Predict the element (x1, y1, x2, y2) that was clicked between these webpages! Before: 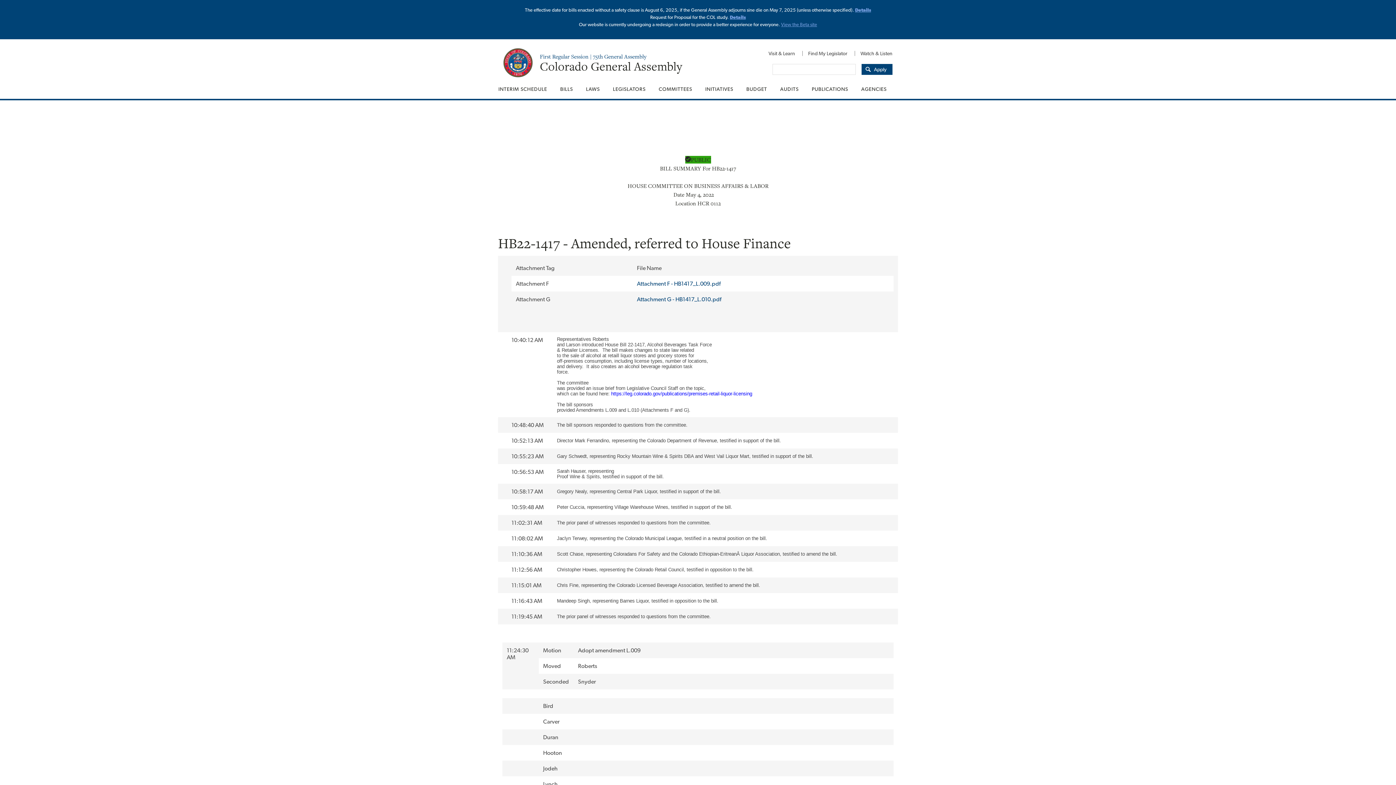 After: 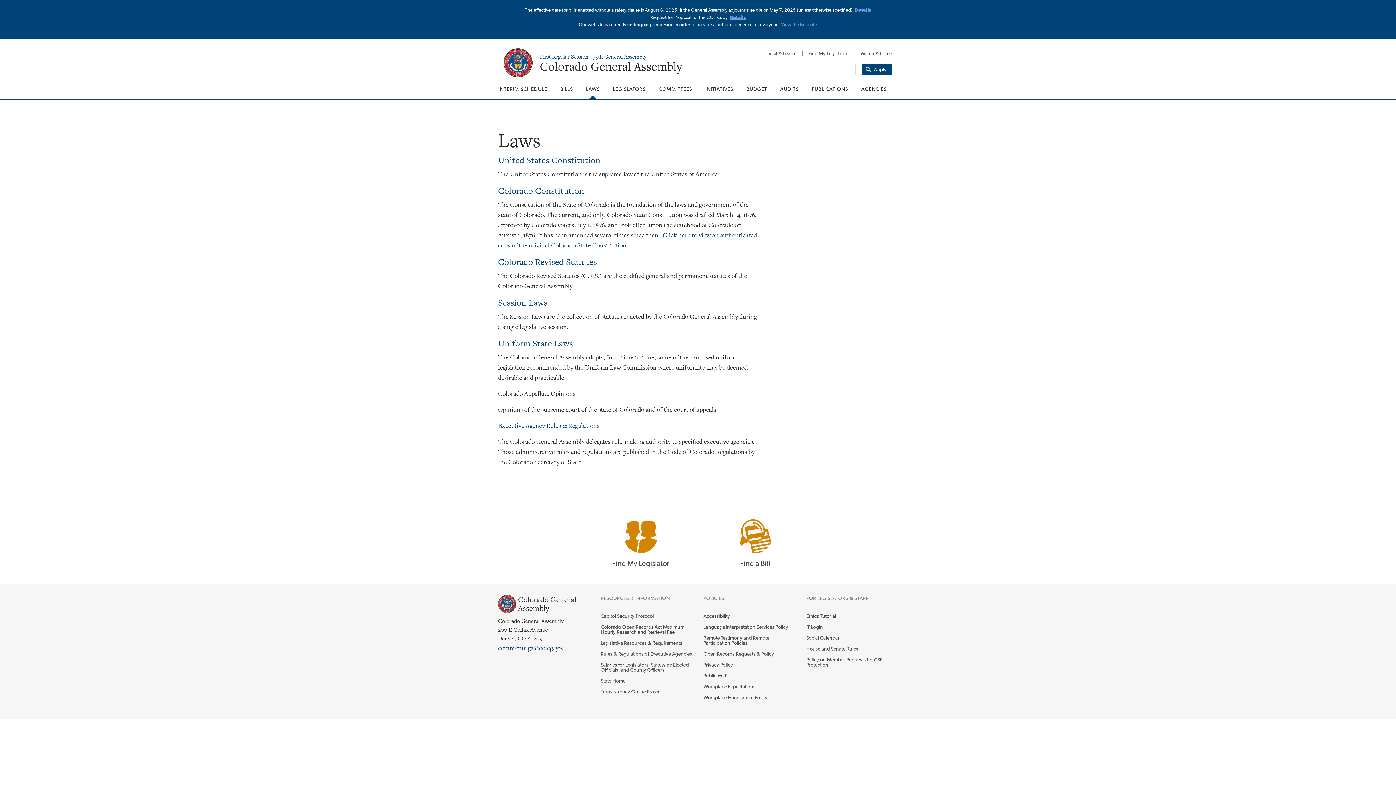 Action: bbox: (579, 79, 606, 98) label: LAWS